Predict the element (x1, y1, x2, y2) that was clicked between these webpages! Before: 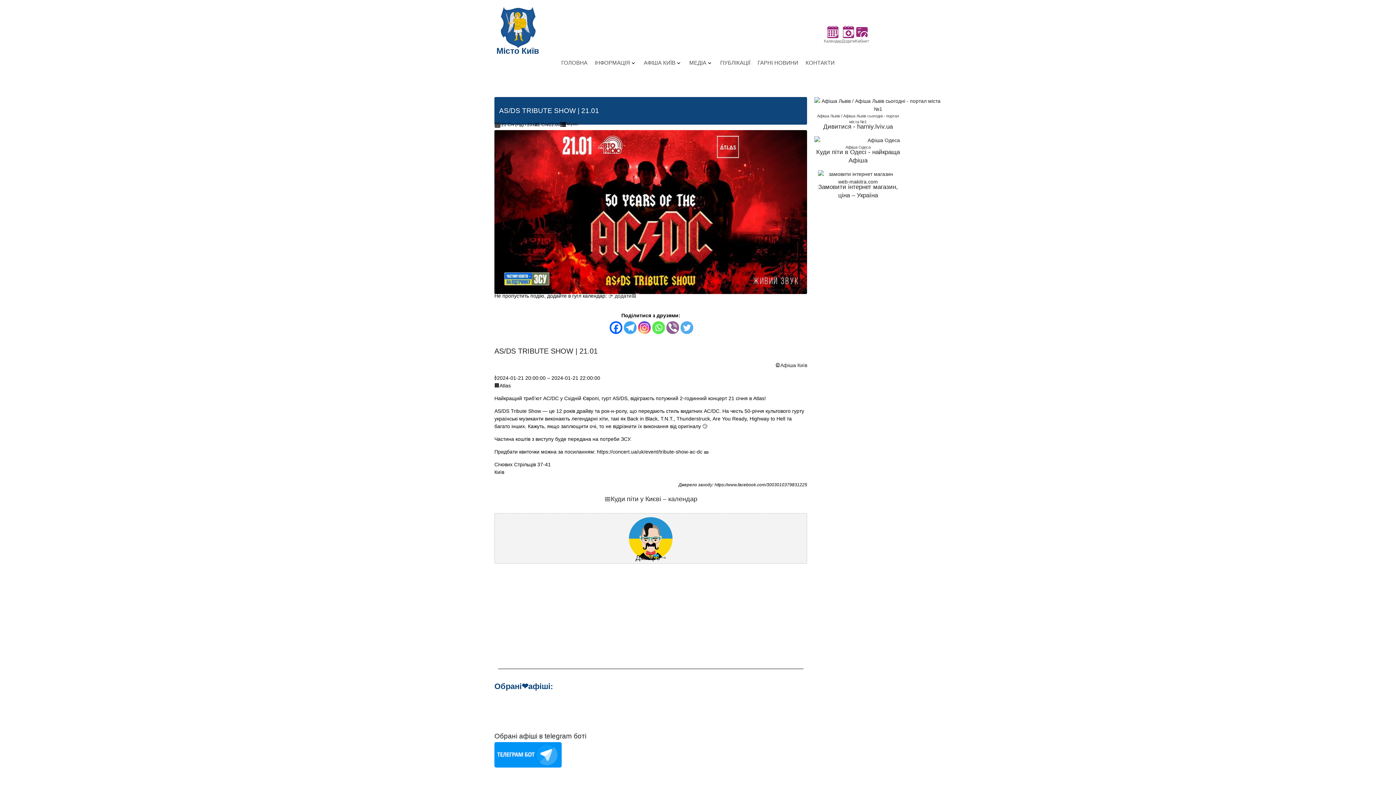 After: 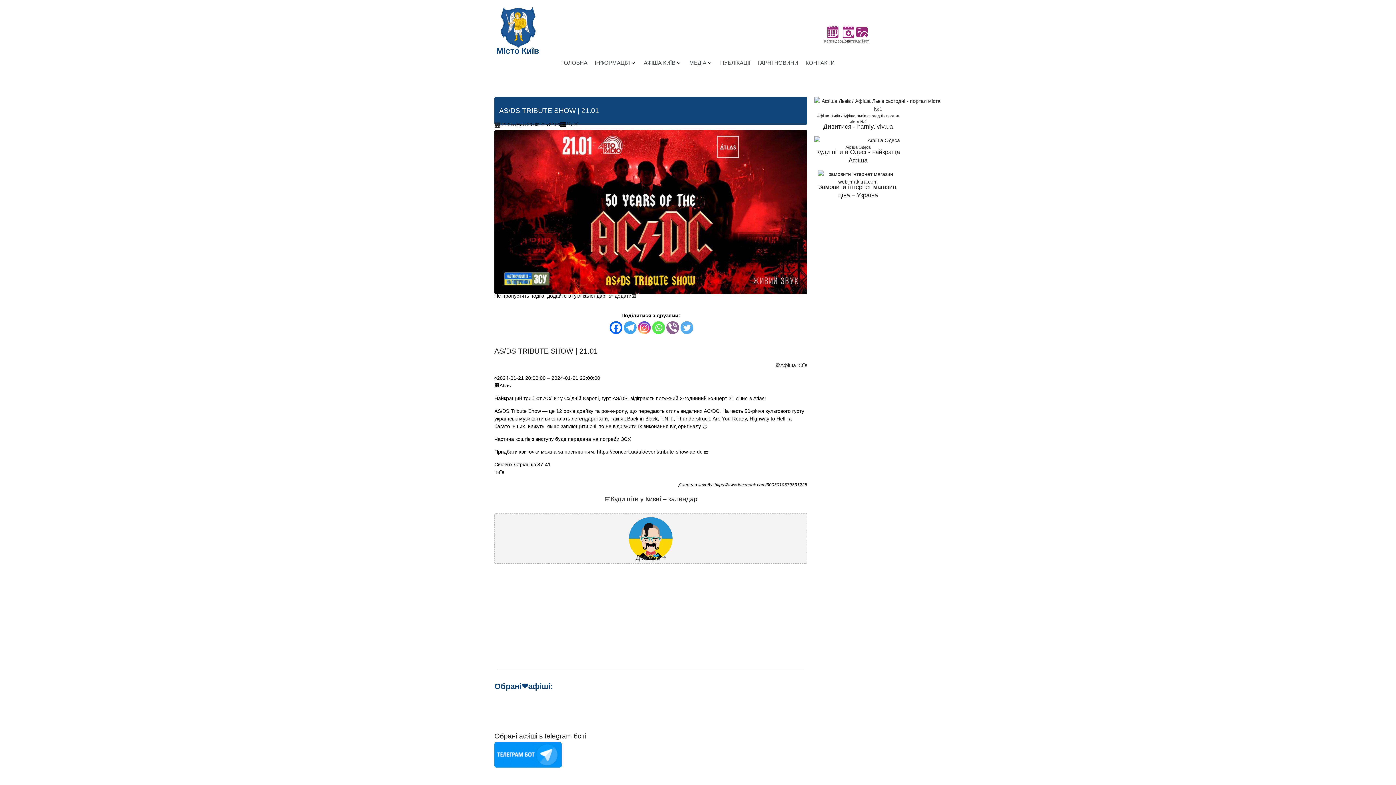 Action: label: Twitter bbox: (680, 321, 693, 334)